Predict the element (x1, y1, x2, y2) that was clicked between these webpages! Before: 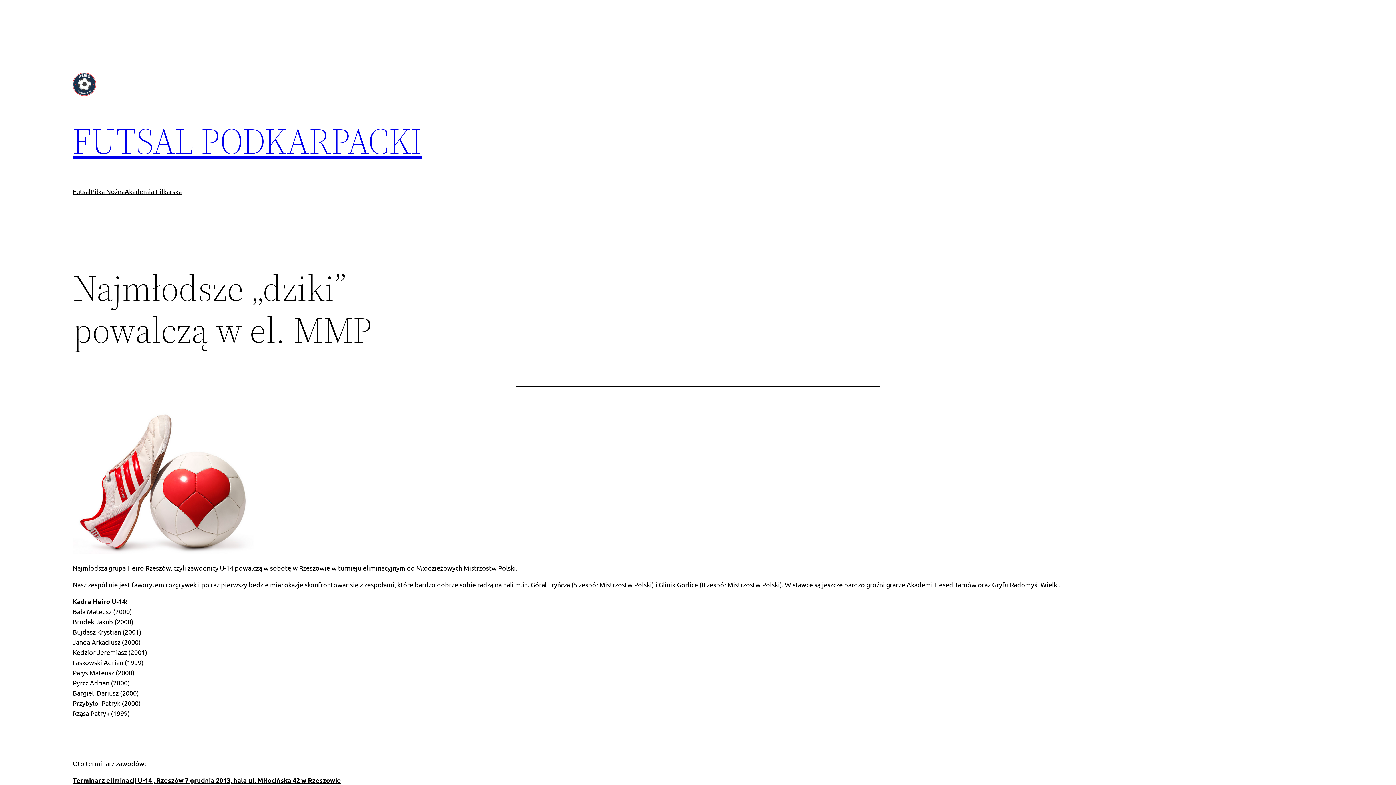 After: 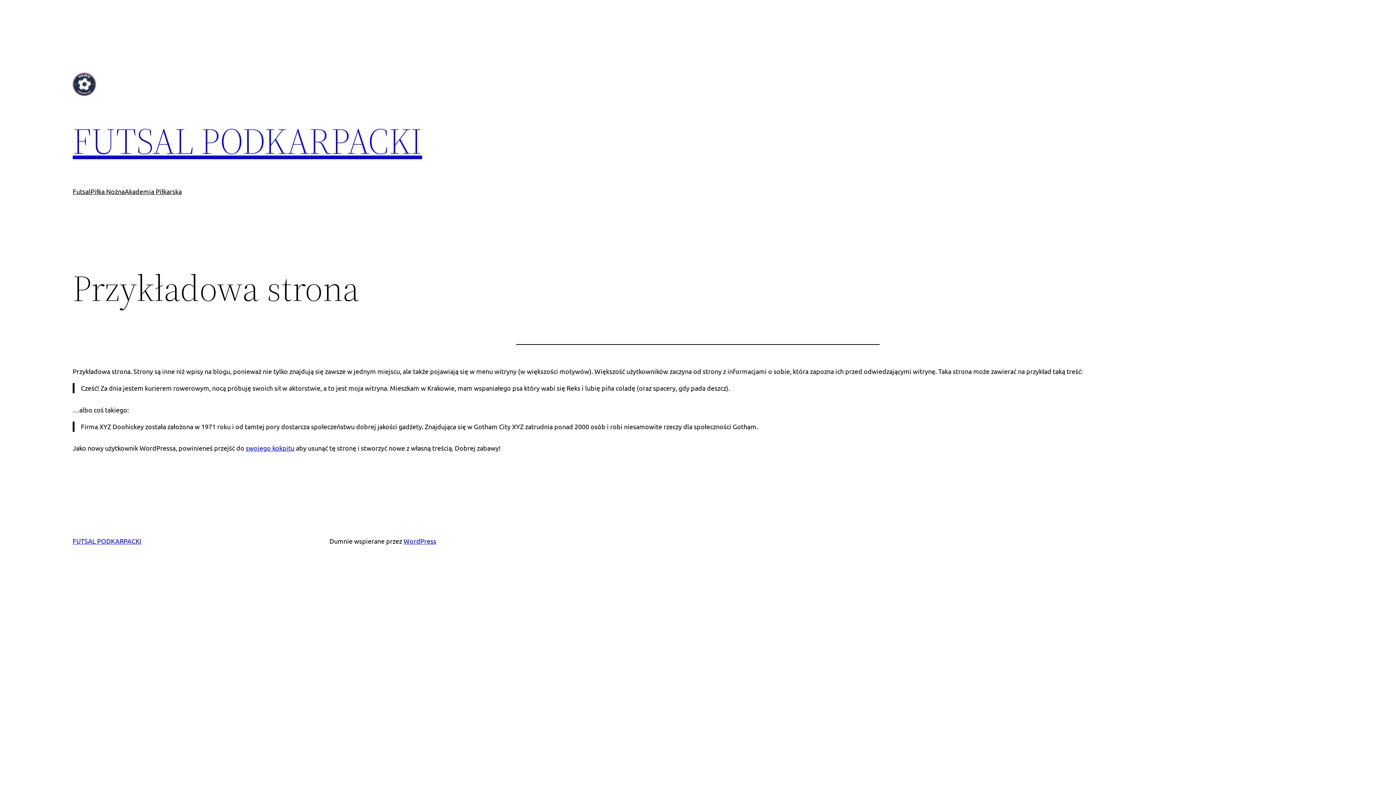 Action: bbox: (72, 186, 90, 196) label: Futsal